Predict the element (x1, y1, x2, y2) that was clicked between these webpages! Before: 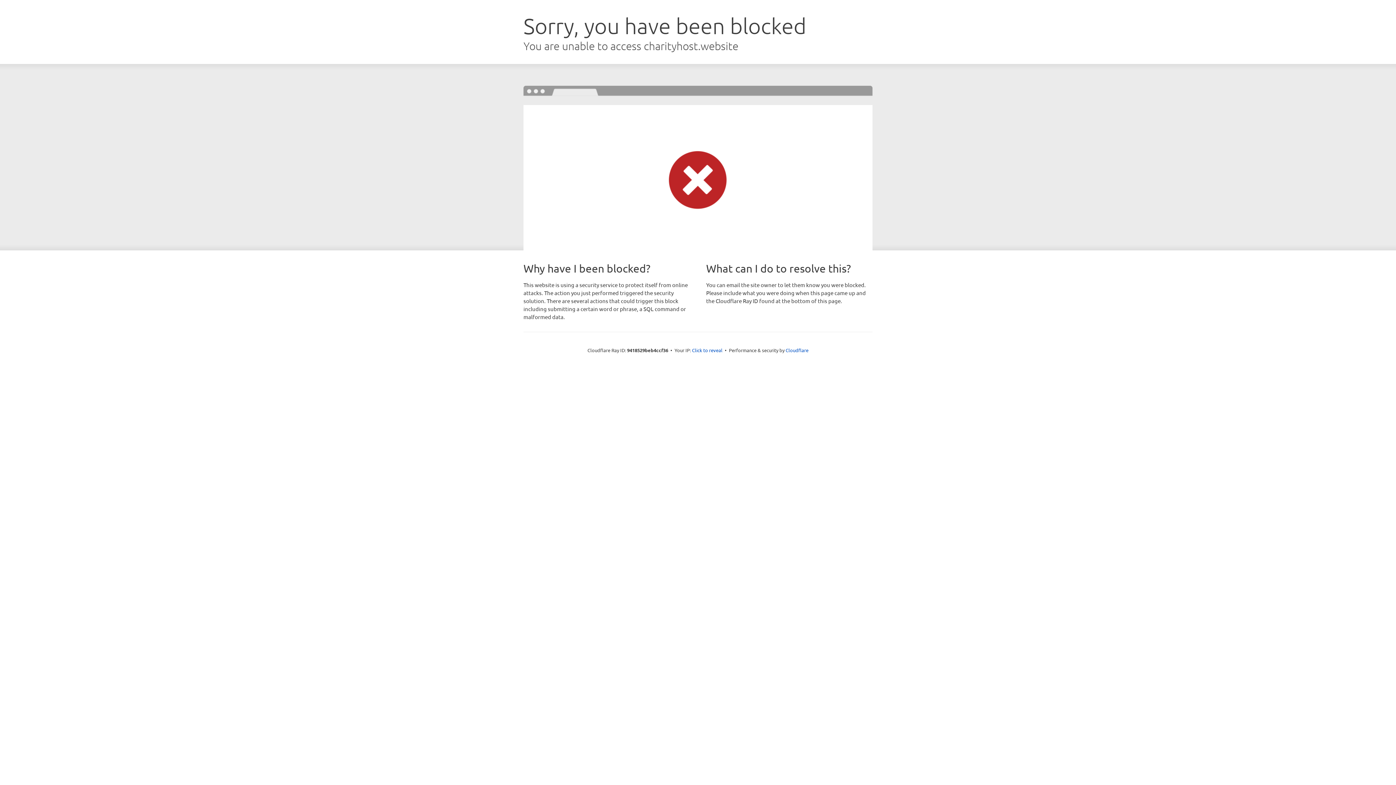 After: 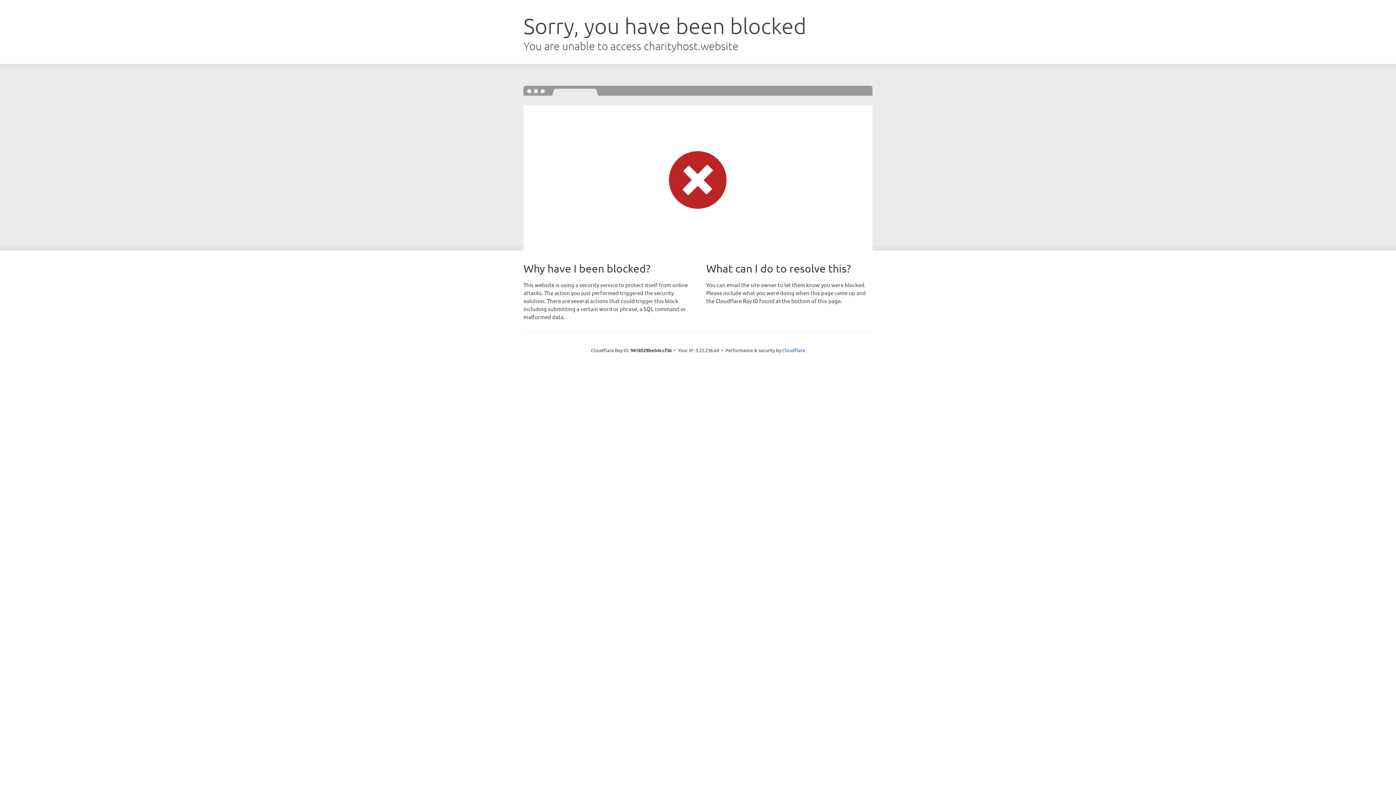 Action: bbox: (692, 346, 722, 353) label: Click to reveal